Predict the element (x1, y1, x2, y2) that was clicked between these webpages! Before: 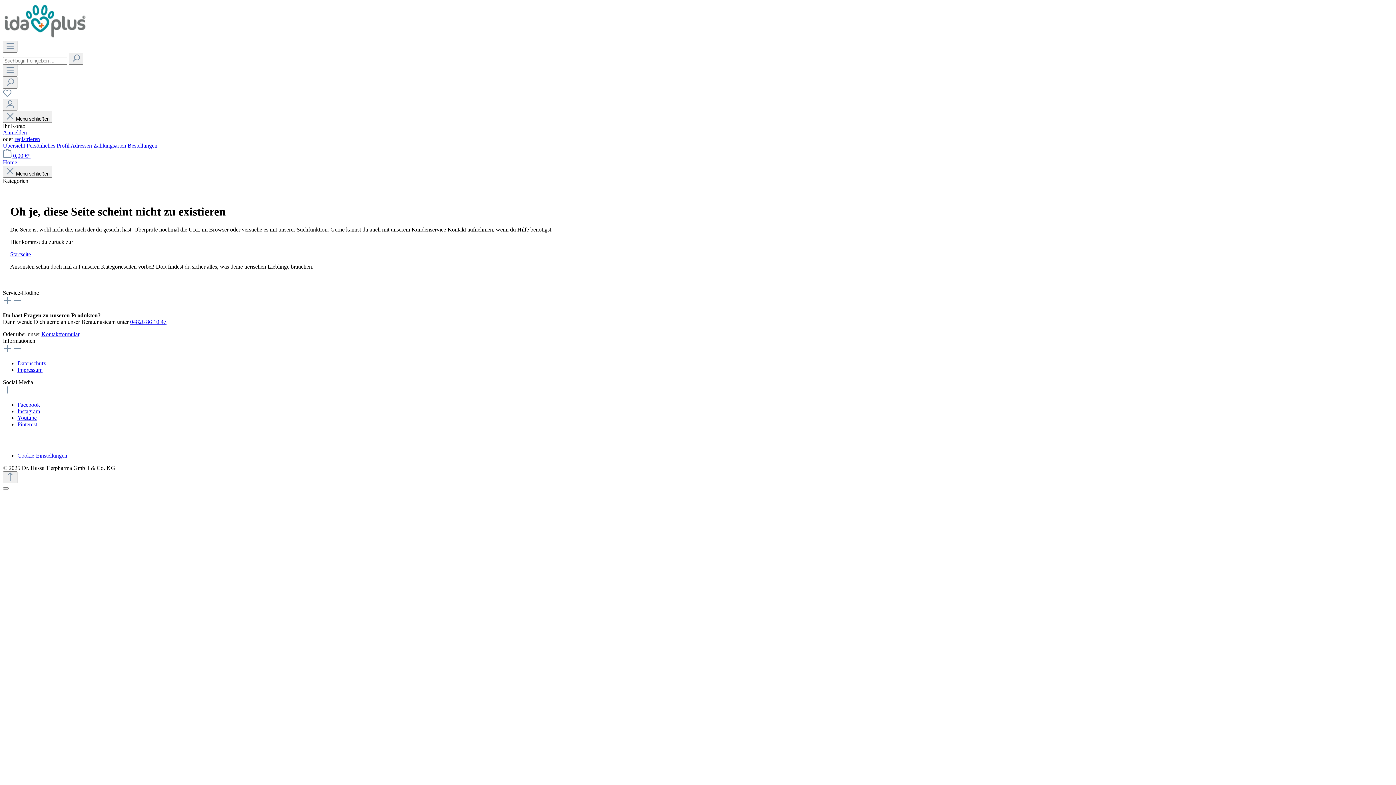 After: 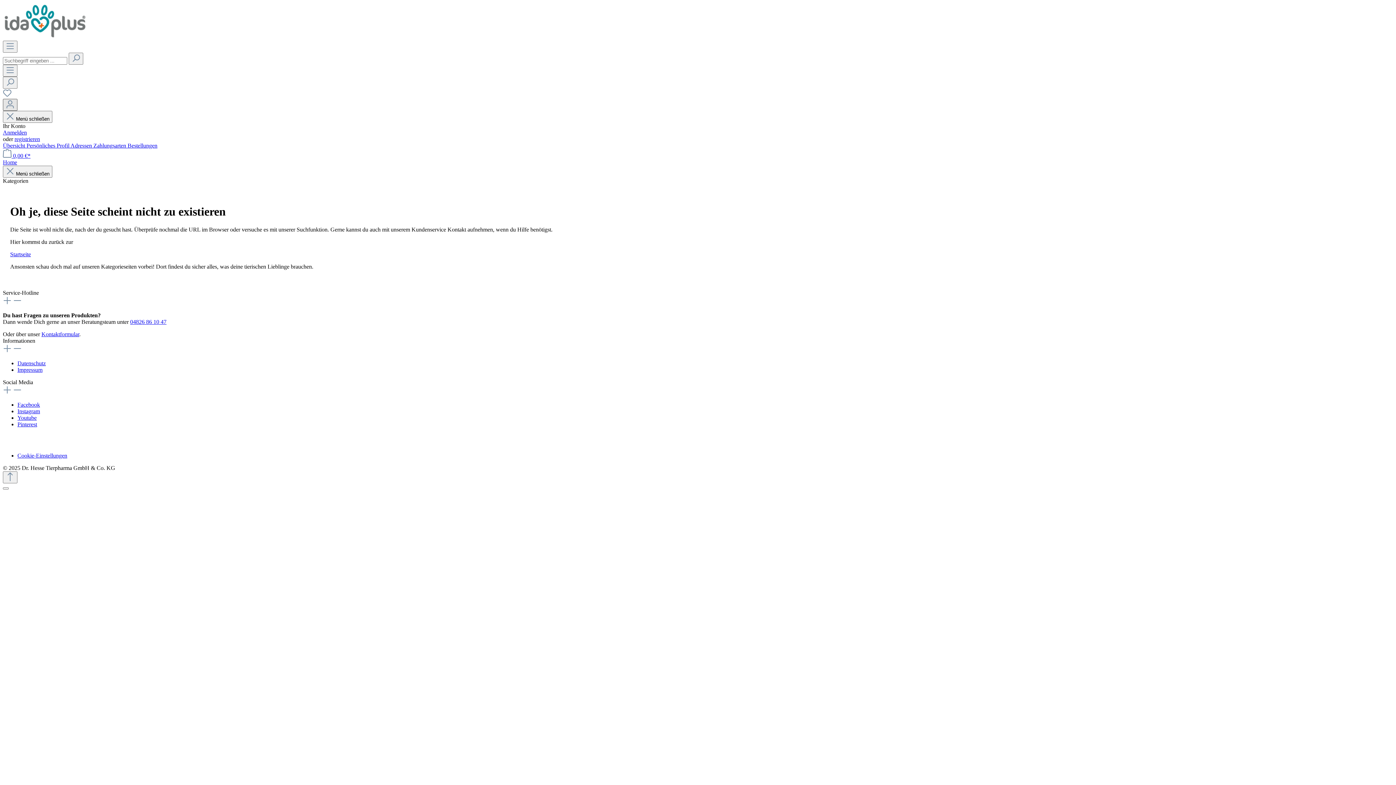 Action: label: Ihr Konto bbox: (2, 98, 17, 110)